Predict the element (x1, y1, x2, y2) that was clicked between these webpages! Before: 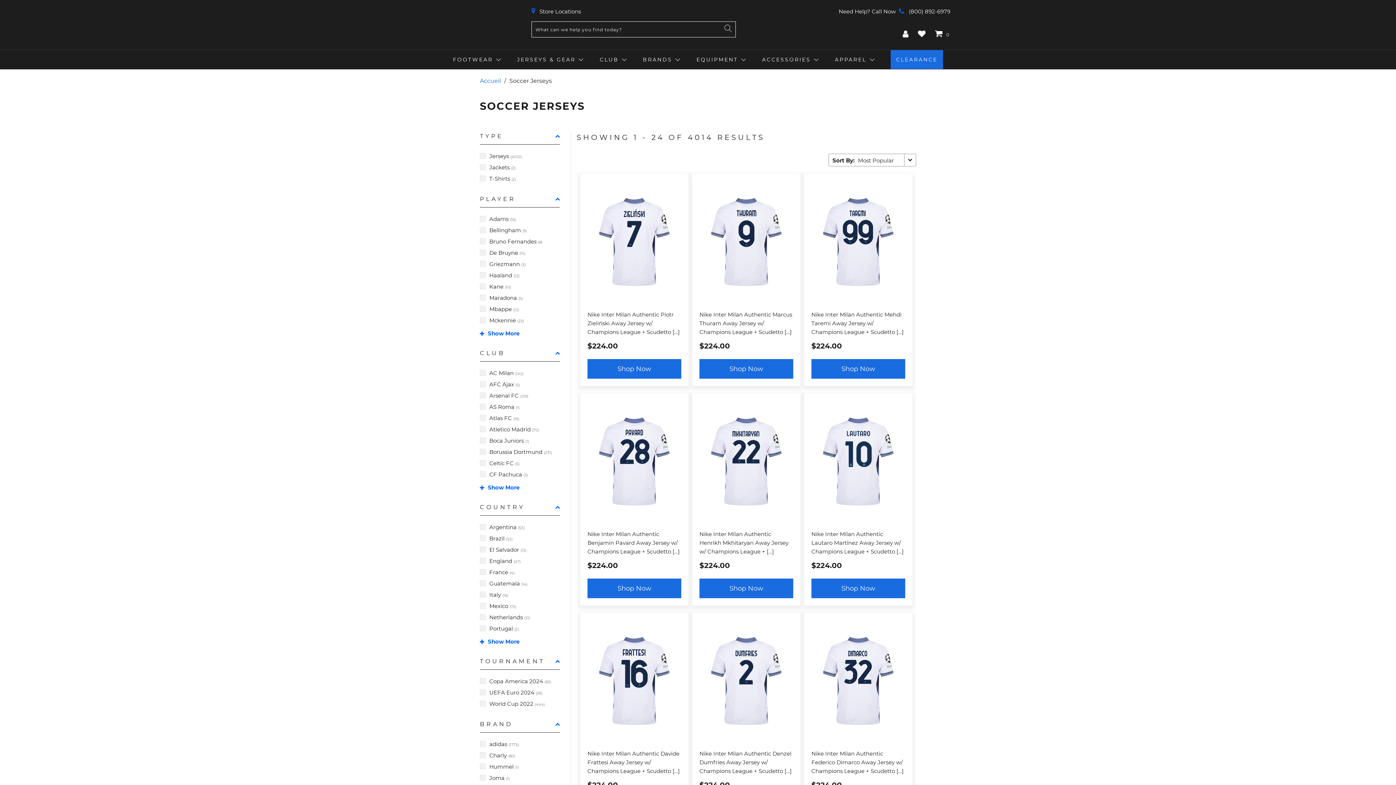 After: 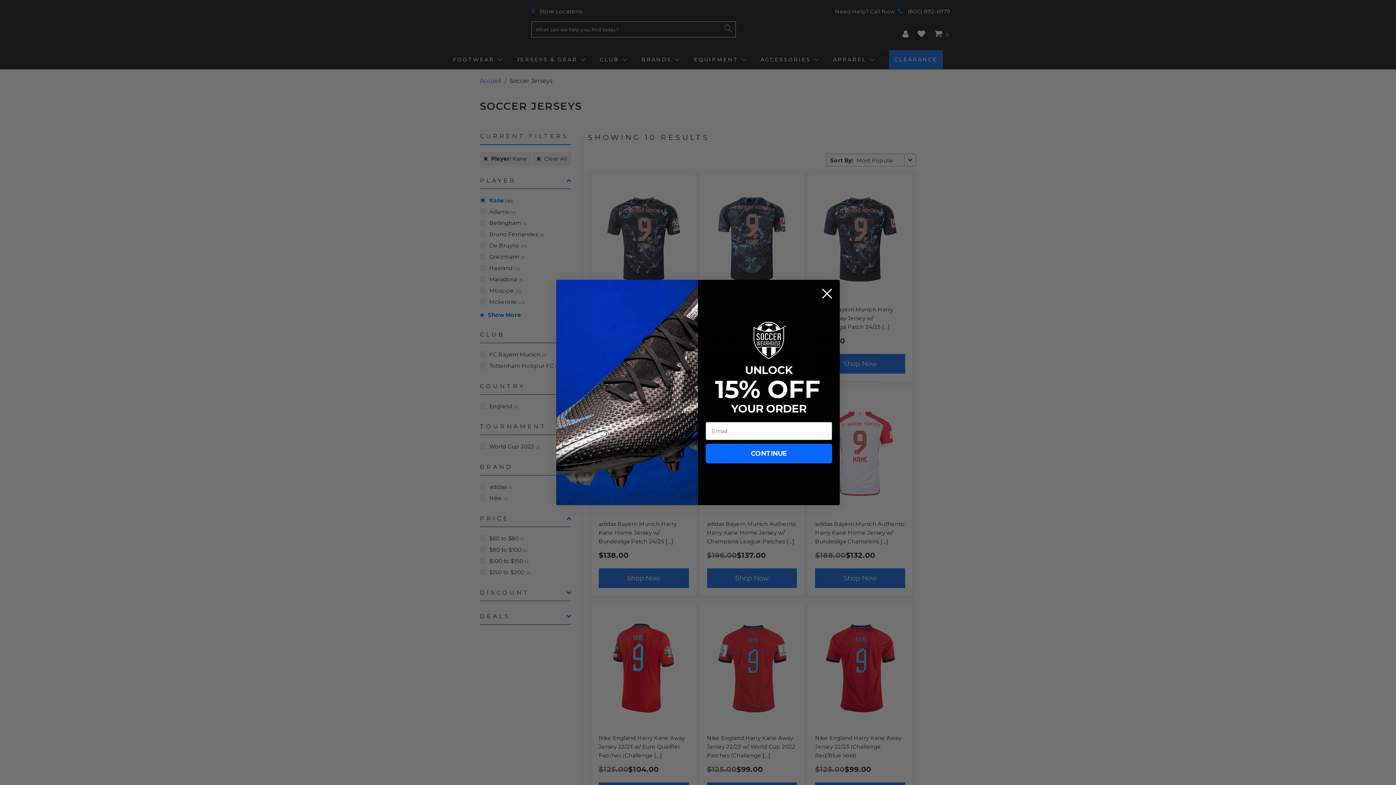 Action: bbox: (480, 282, 511, 292) label: Kane (10)